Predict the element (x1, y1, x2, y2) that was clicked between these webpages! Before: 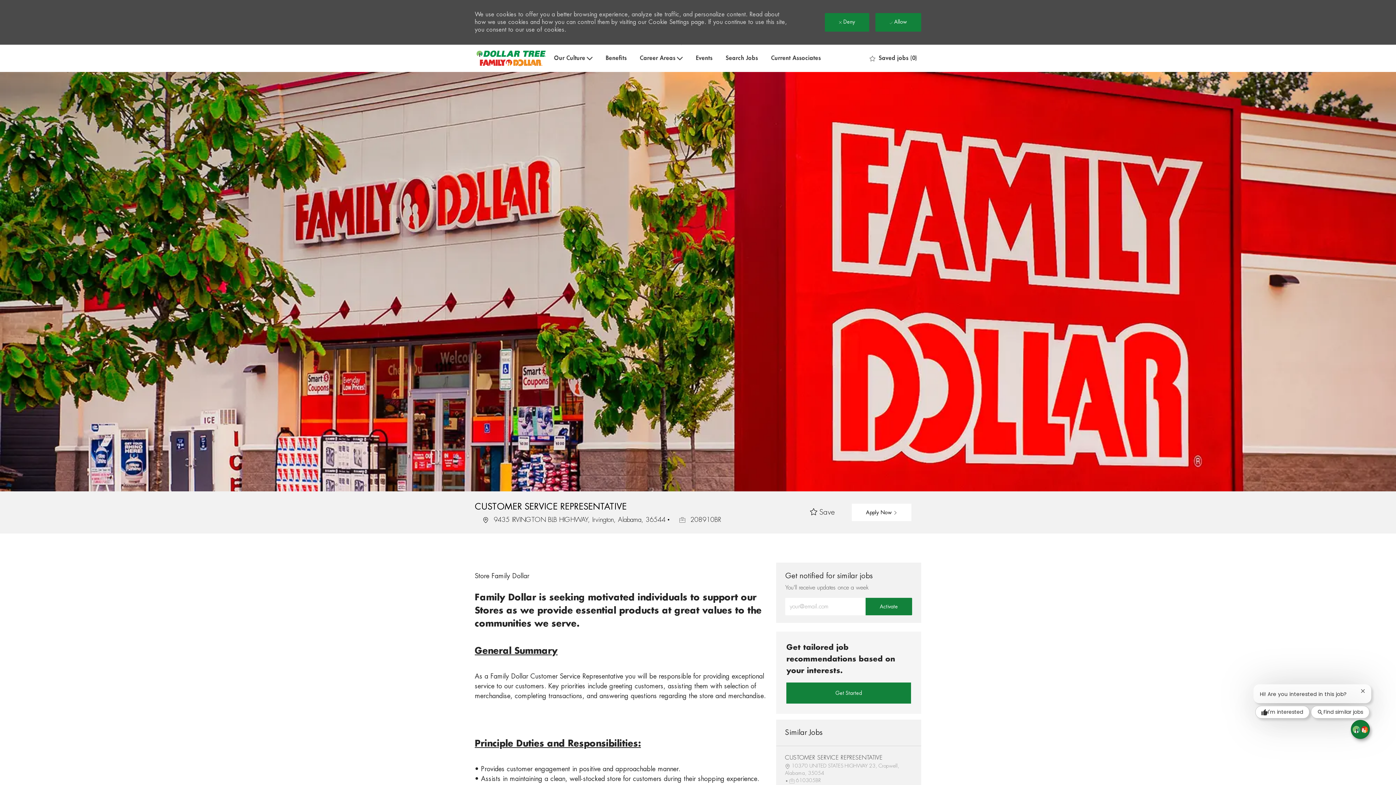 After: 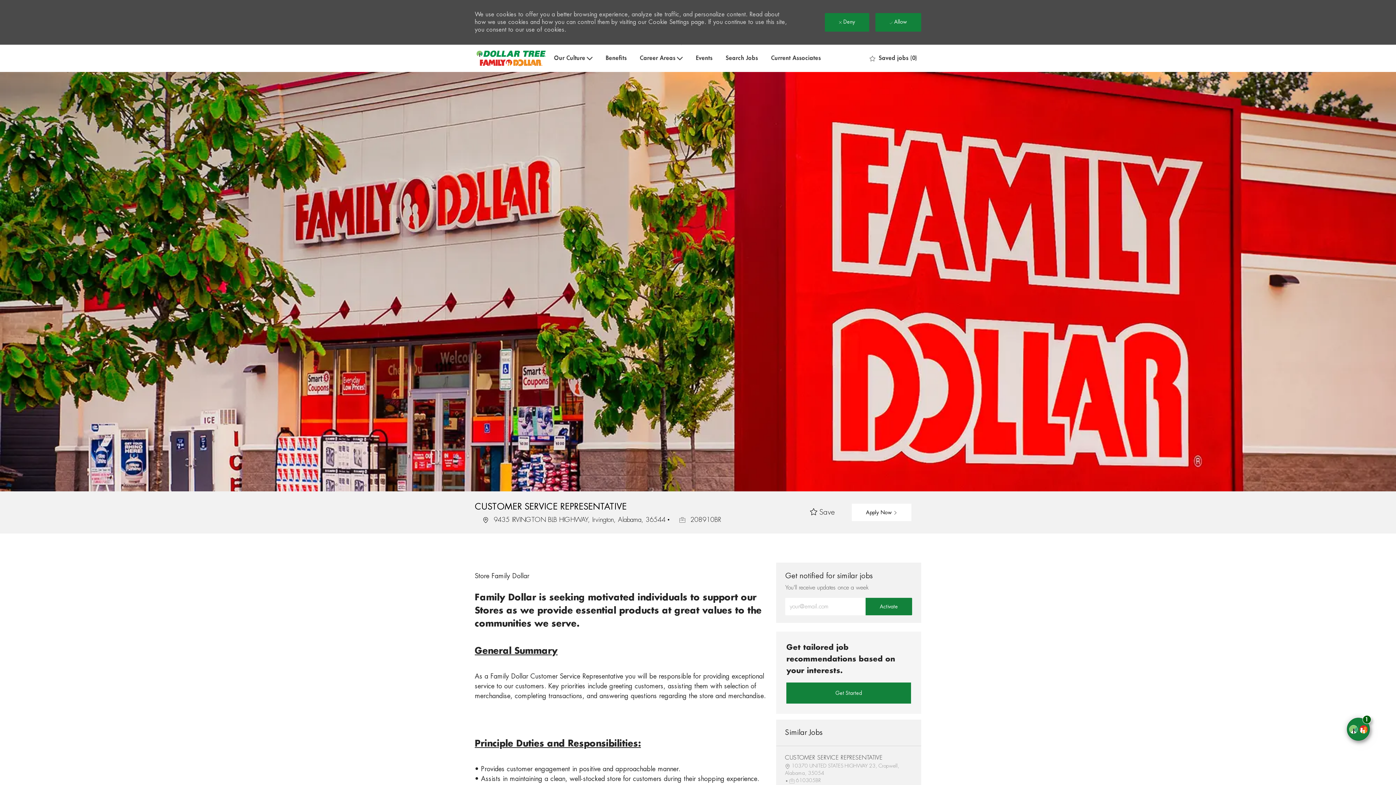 Action: label: I'm interested bbox: (1255, 706, 1309, 718)